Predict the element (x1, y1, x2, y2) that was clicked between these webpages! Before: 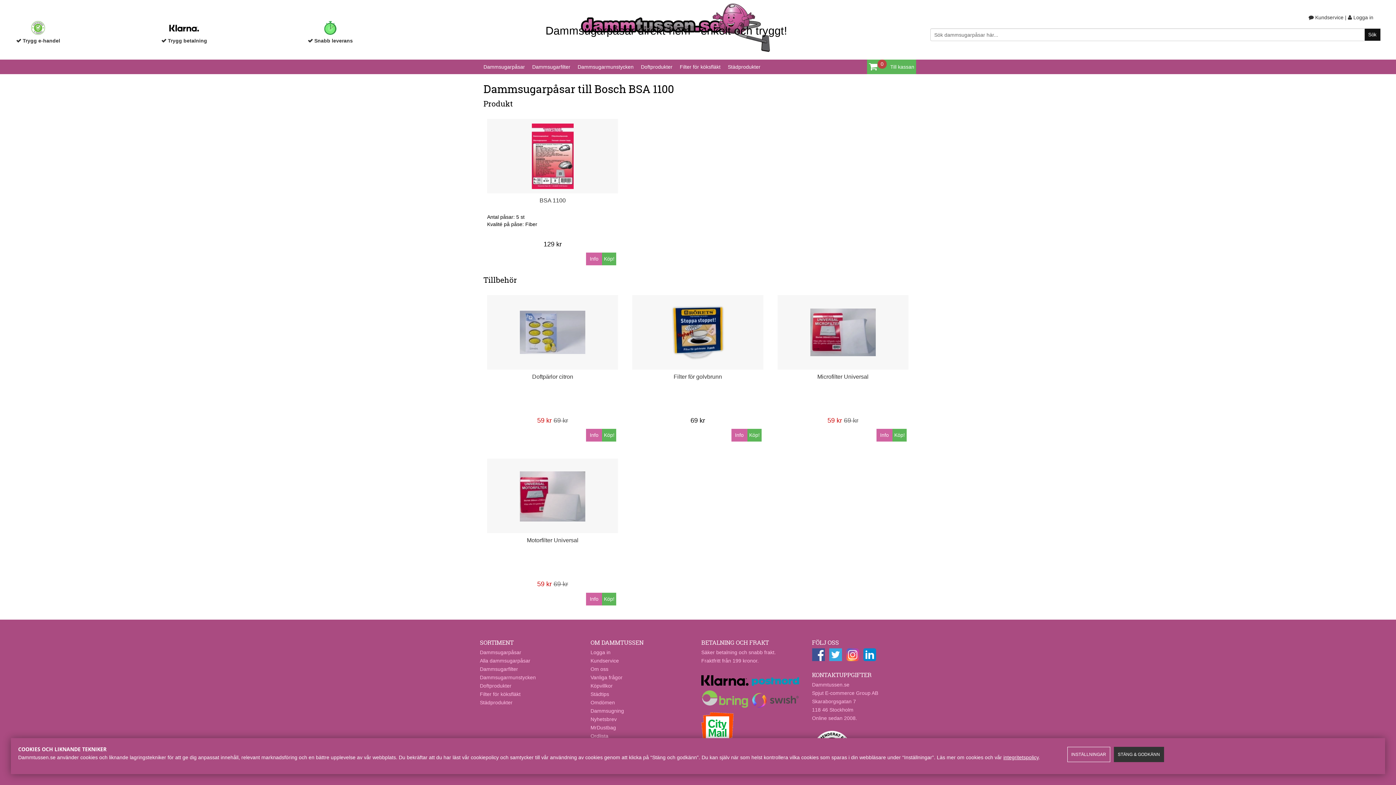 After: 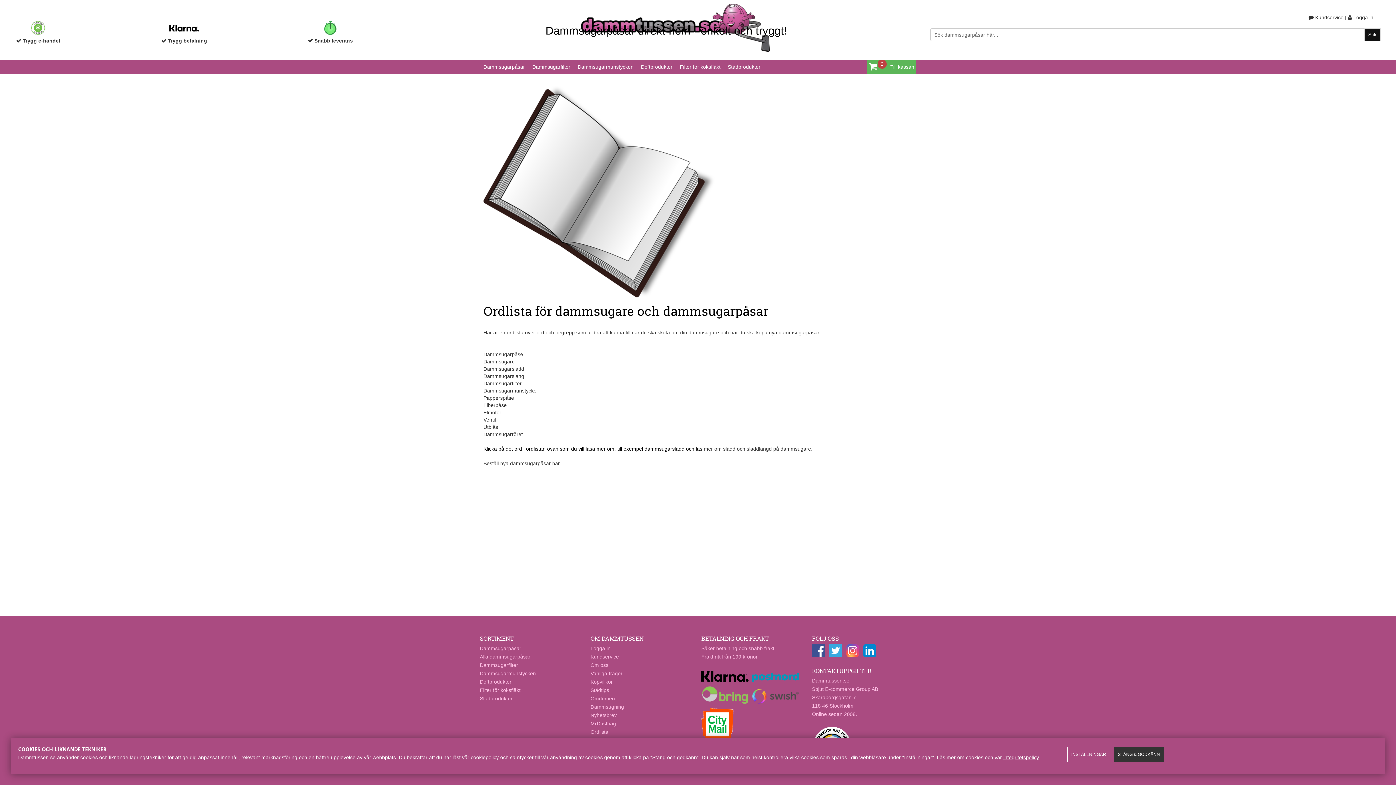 Action: label: Ordlista bbox: (590, 732, 694, 740)